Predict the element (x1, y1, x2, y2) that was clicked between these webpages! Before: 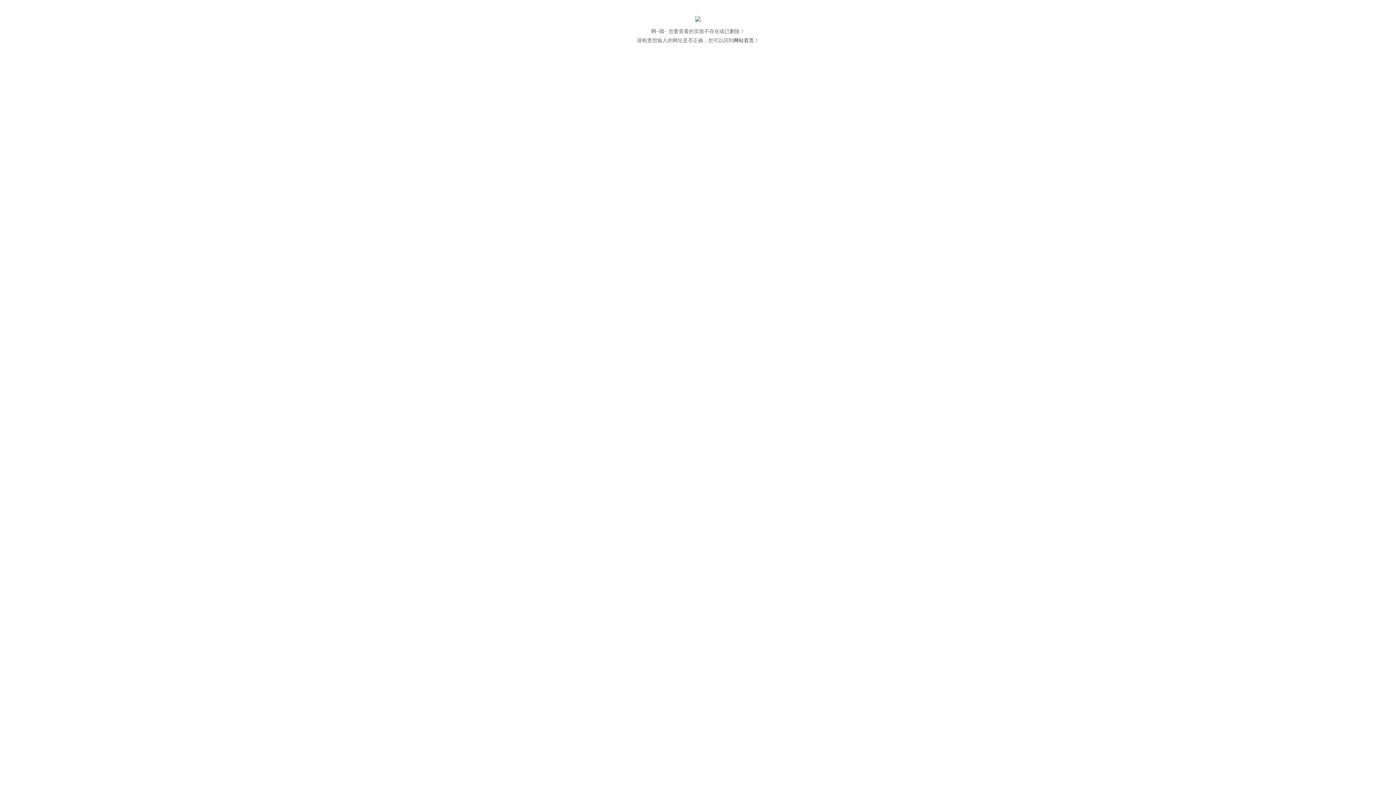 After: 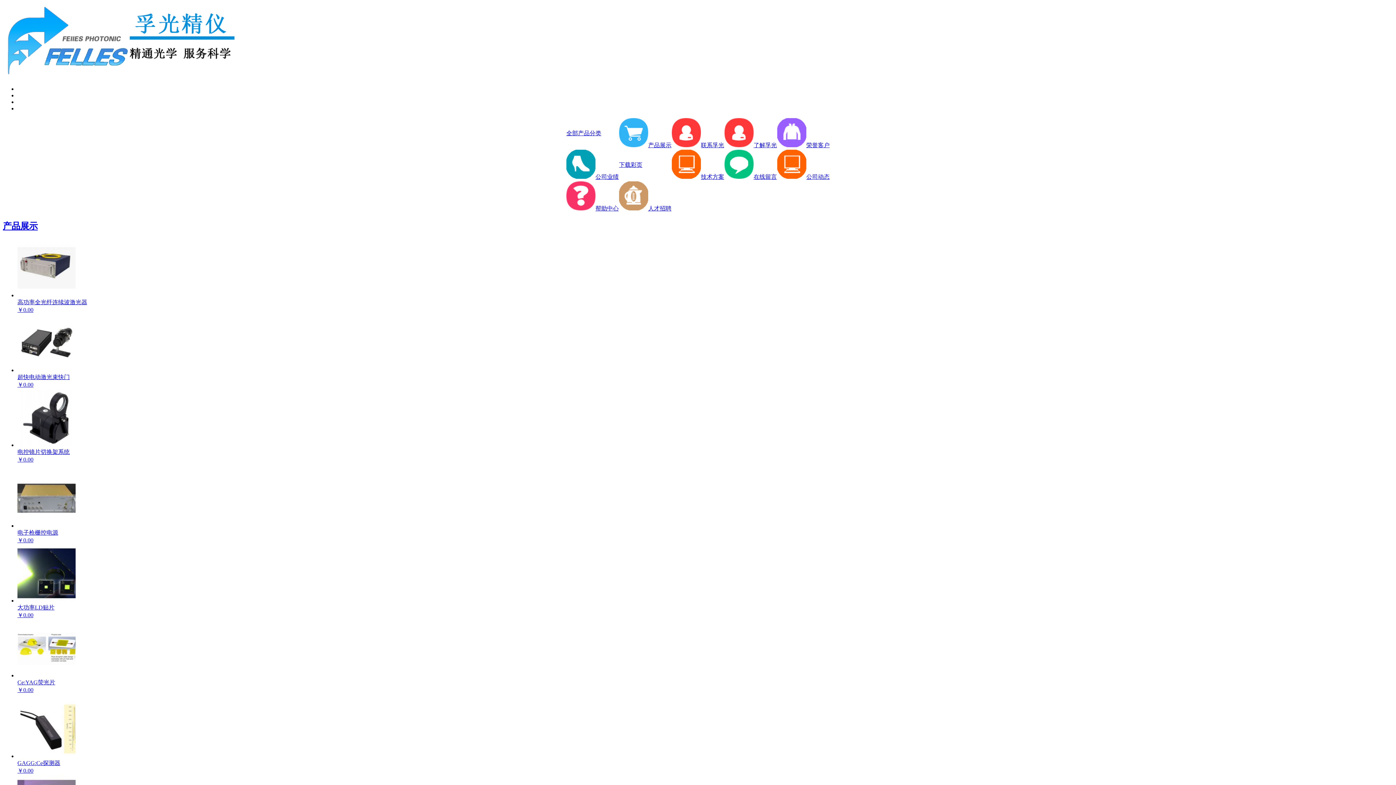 Action: bbox: (695, 16, 701, 22)